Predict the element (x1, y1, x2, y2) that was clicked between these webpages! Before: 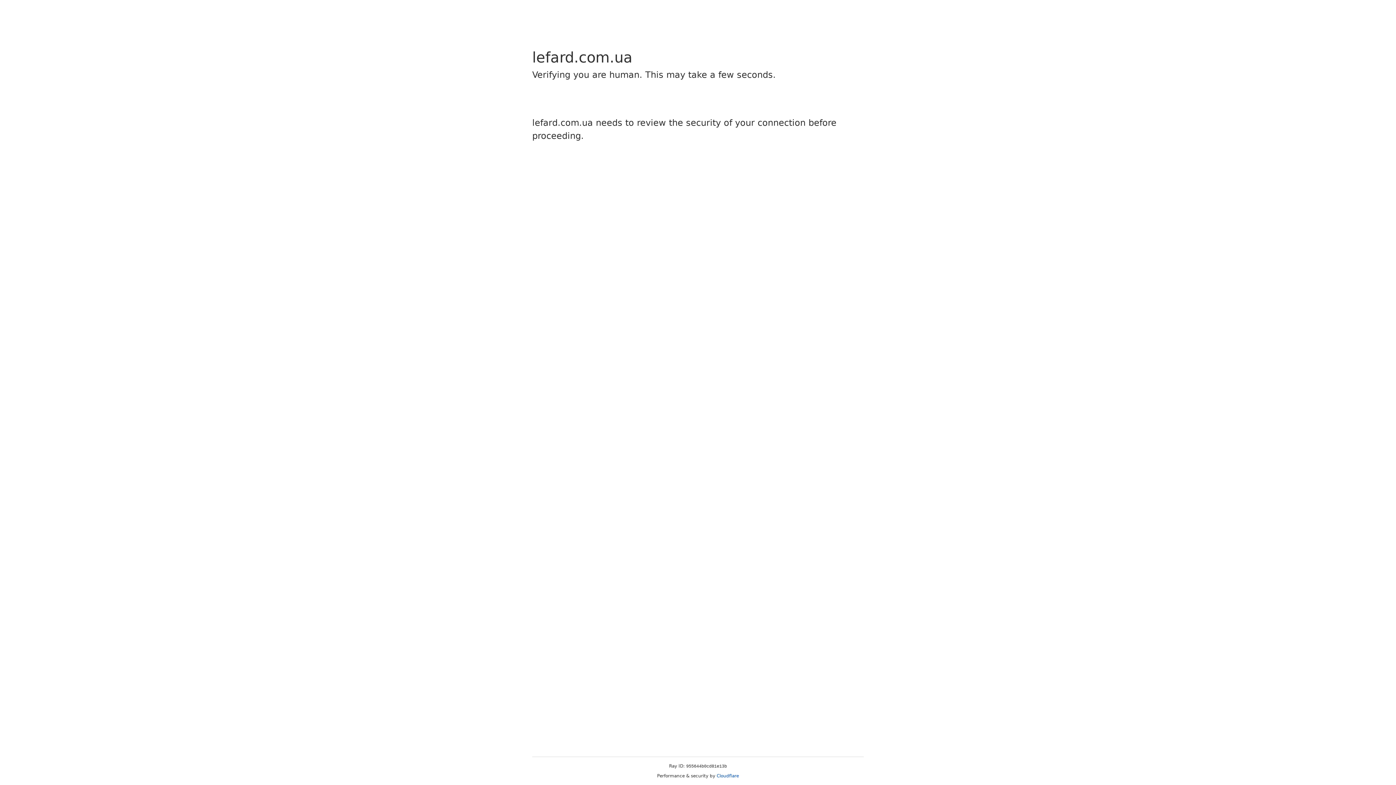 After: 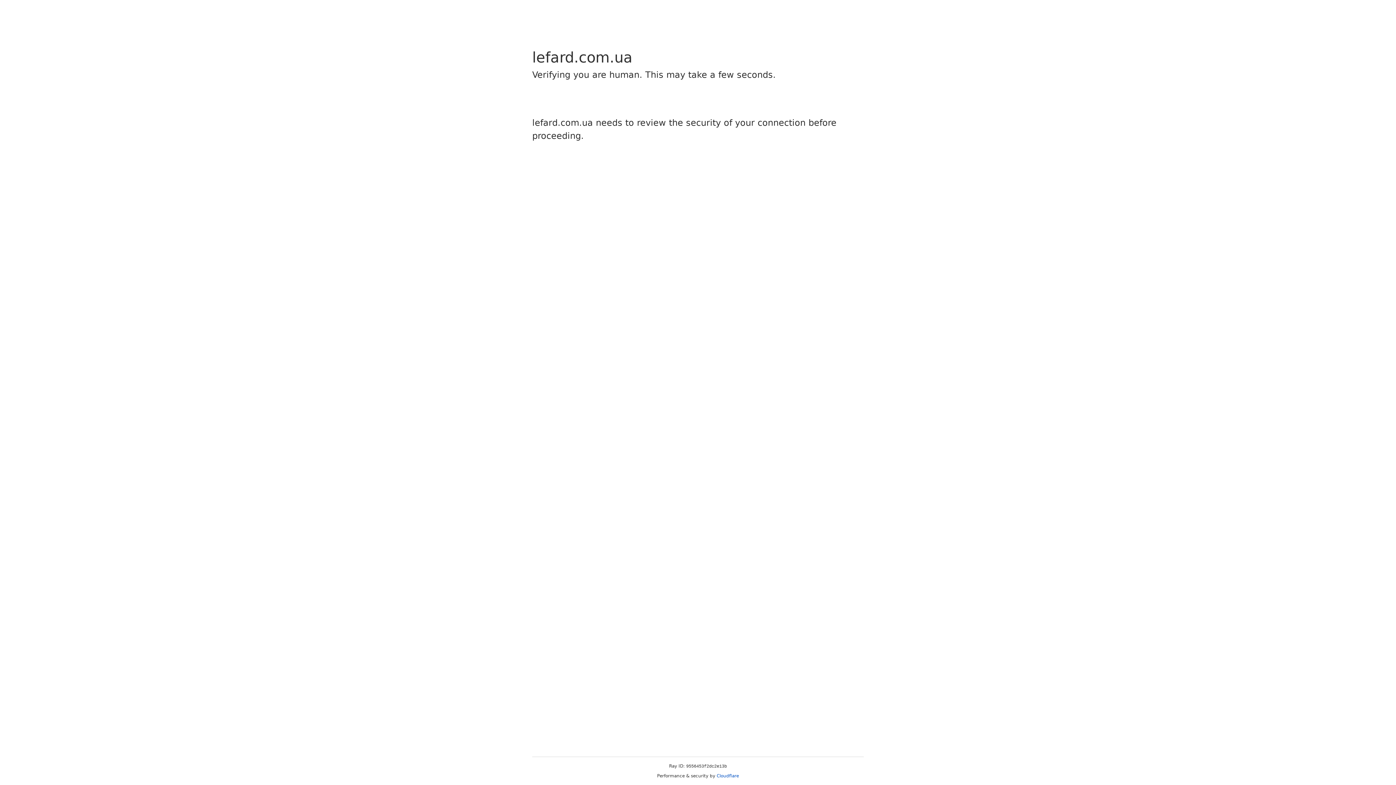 Action: label: Cloudflare bbox: (716, 773, 739, 778)